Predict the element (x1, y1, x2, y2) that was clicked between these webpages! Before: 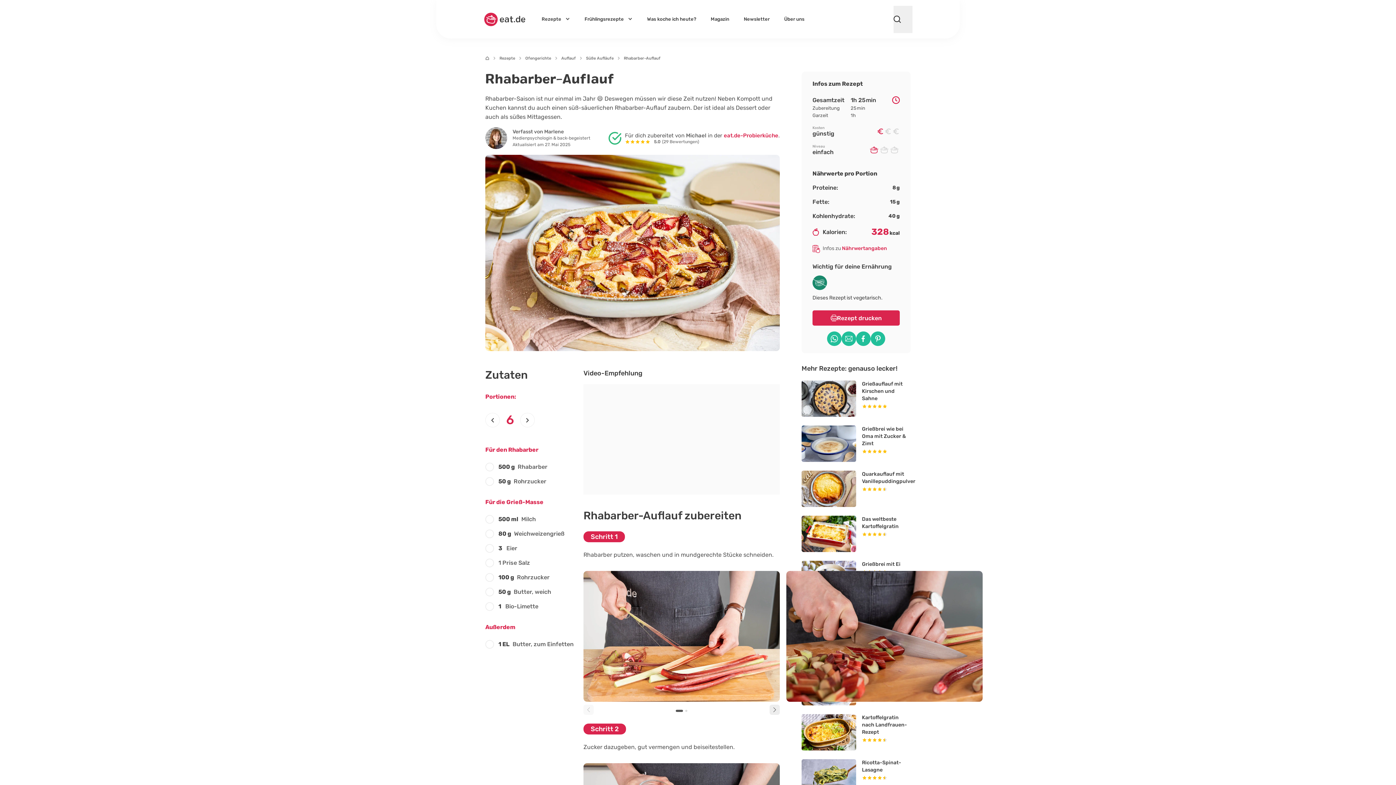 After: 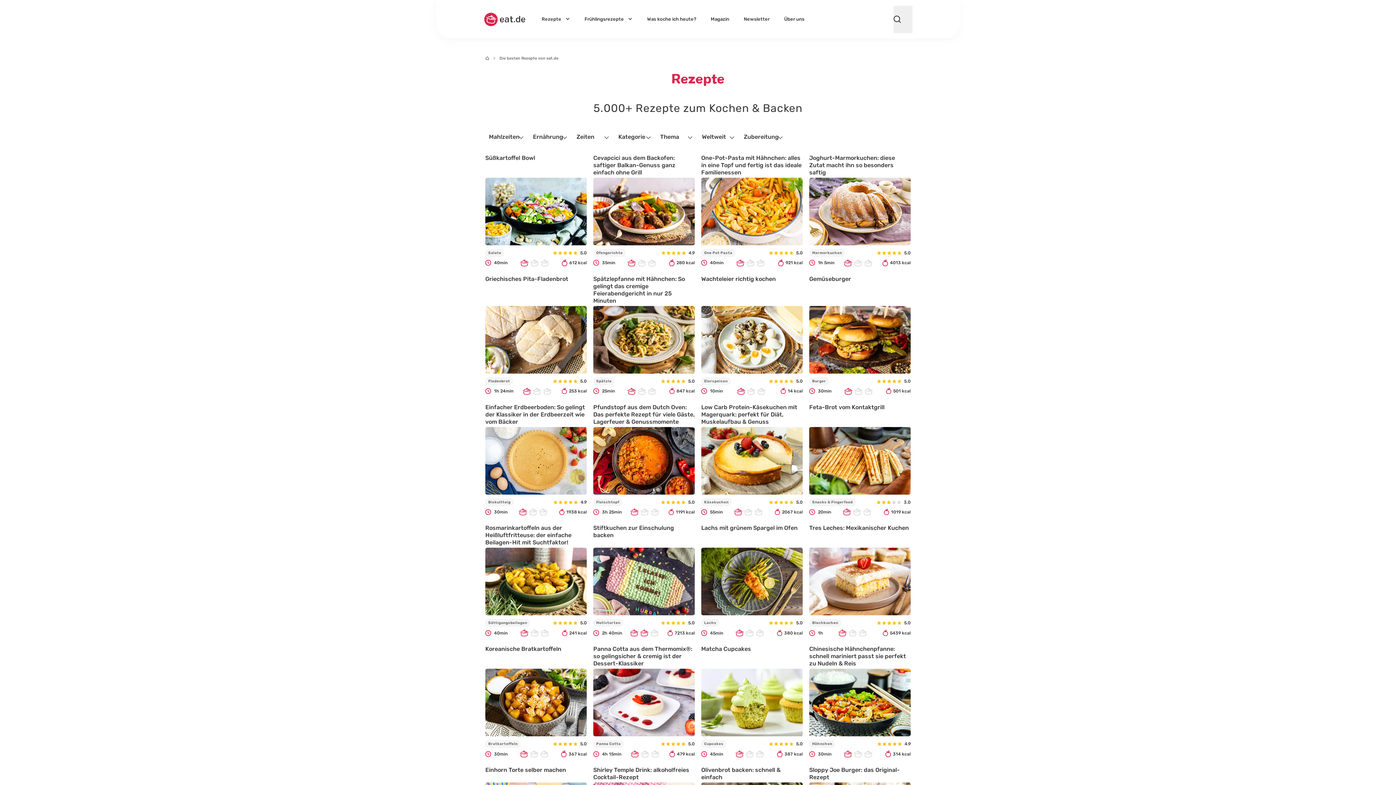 Action: bbox: (538, 0, 573, 38) label: Rezepte